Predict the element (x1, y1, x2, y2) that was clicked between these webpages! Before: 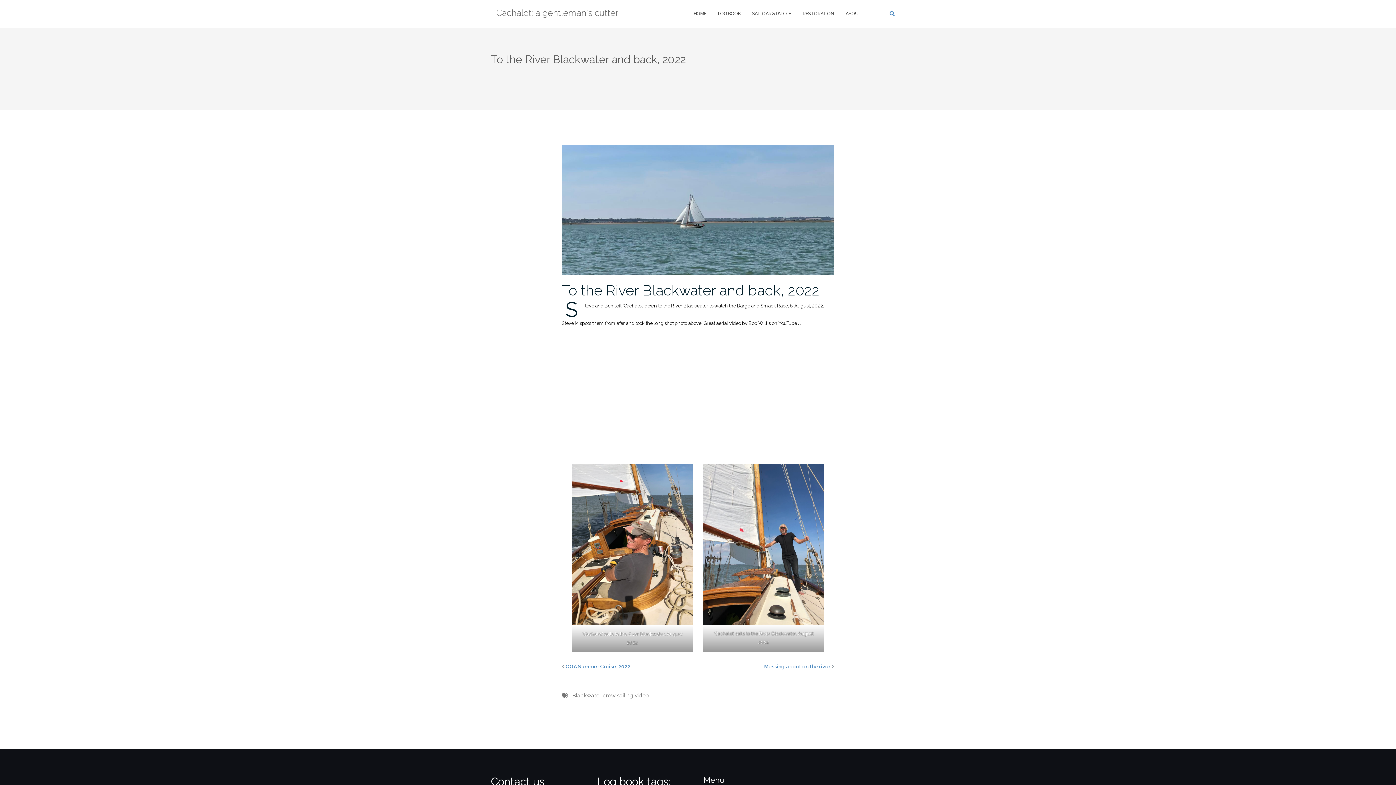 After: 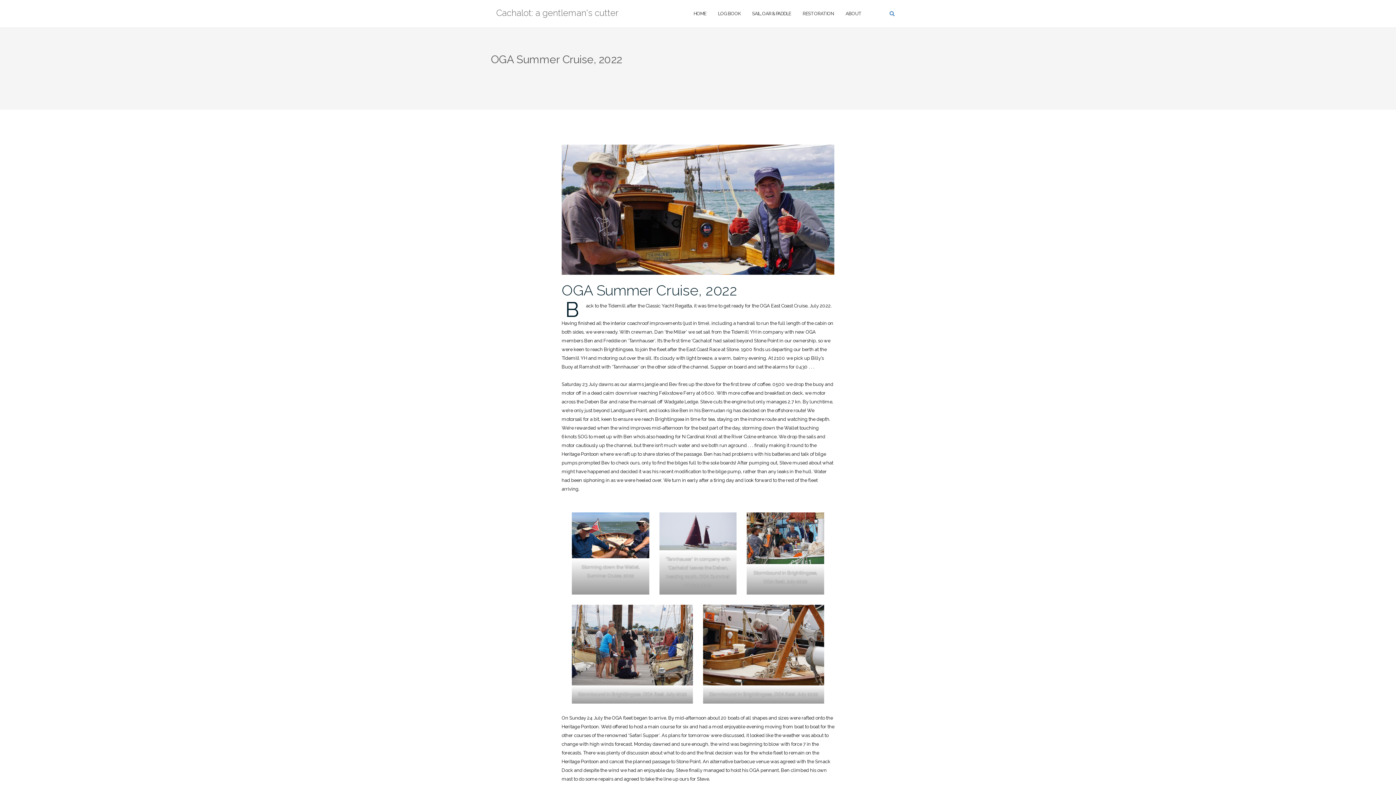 Action: label: OGA Summer Cruise, 2022 bbox: (565, 664, 630, 669)